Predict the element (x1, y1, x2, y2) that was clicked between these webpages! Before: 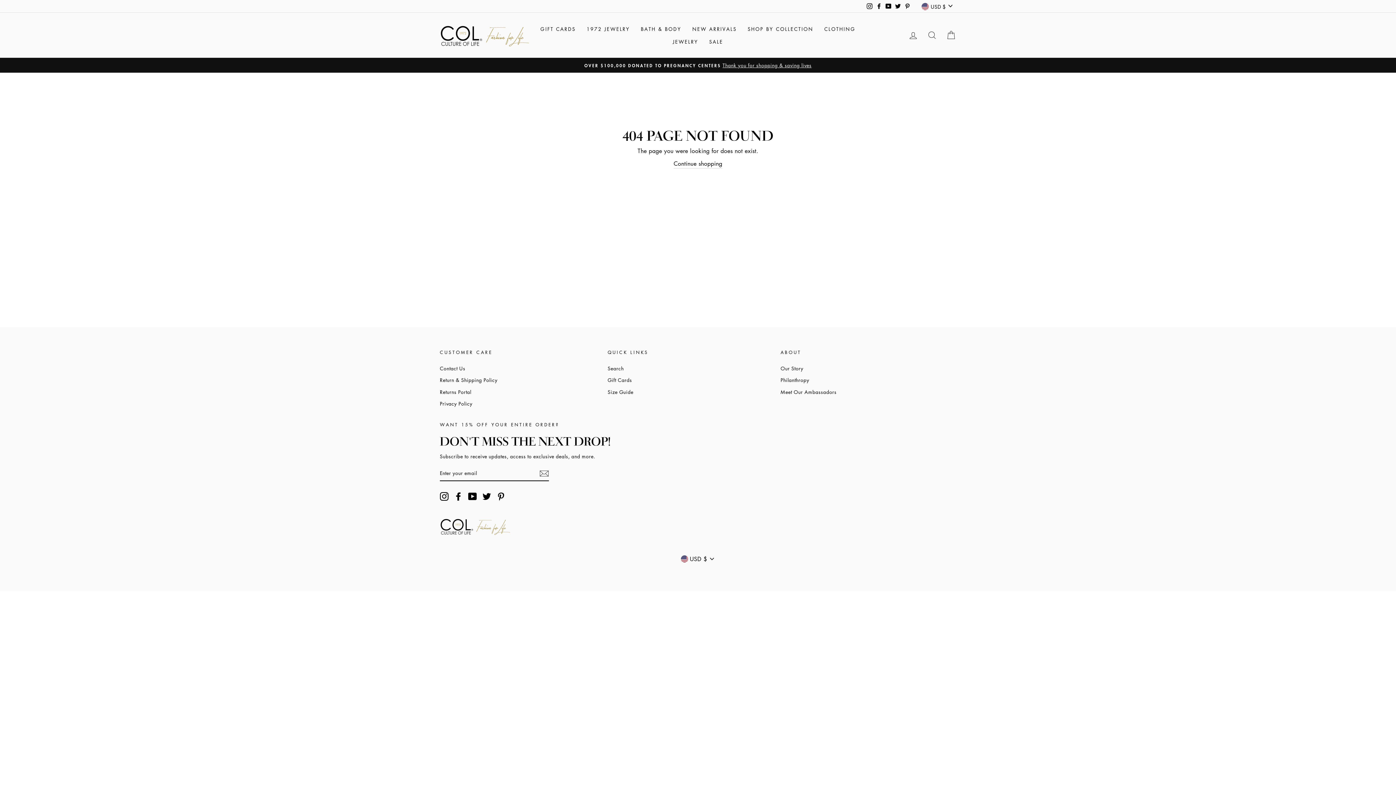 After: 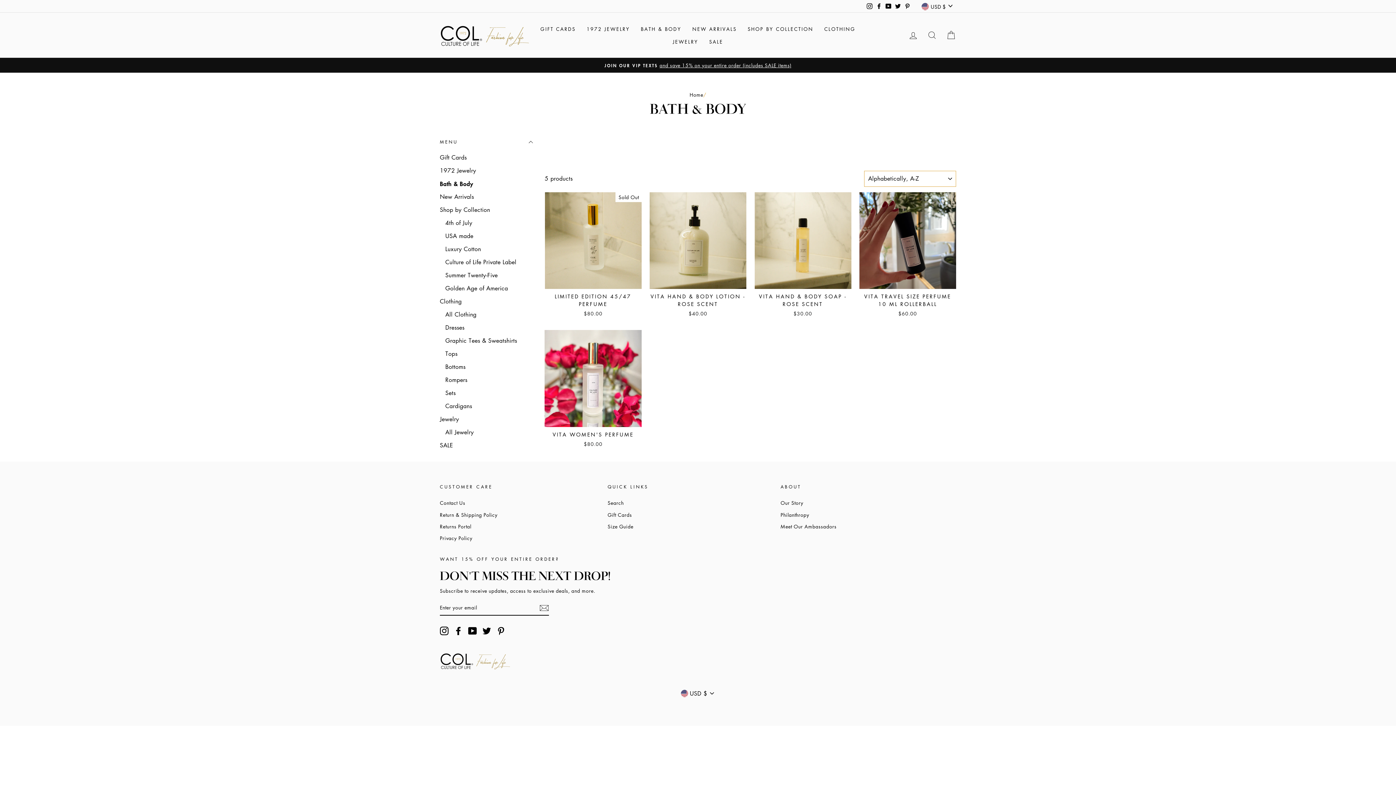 Action: label: BATH & BODY bbox: (635, 22, 687, 35)